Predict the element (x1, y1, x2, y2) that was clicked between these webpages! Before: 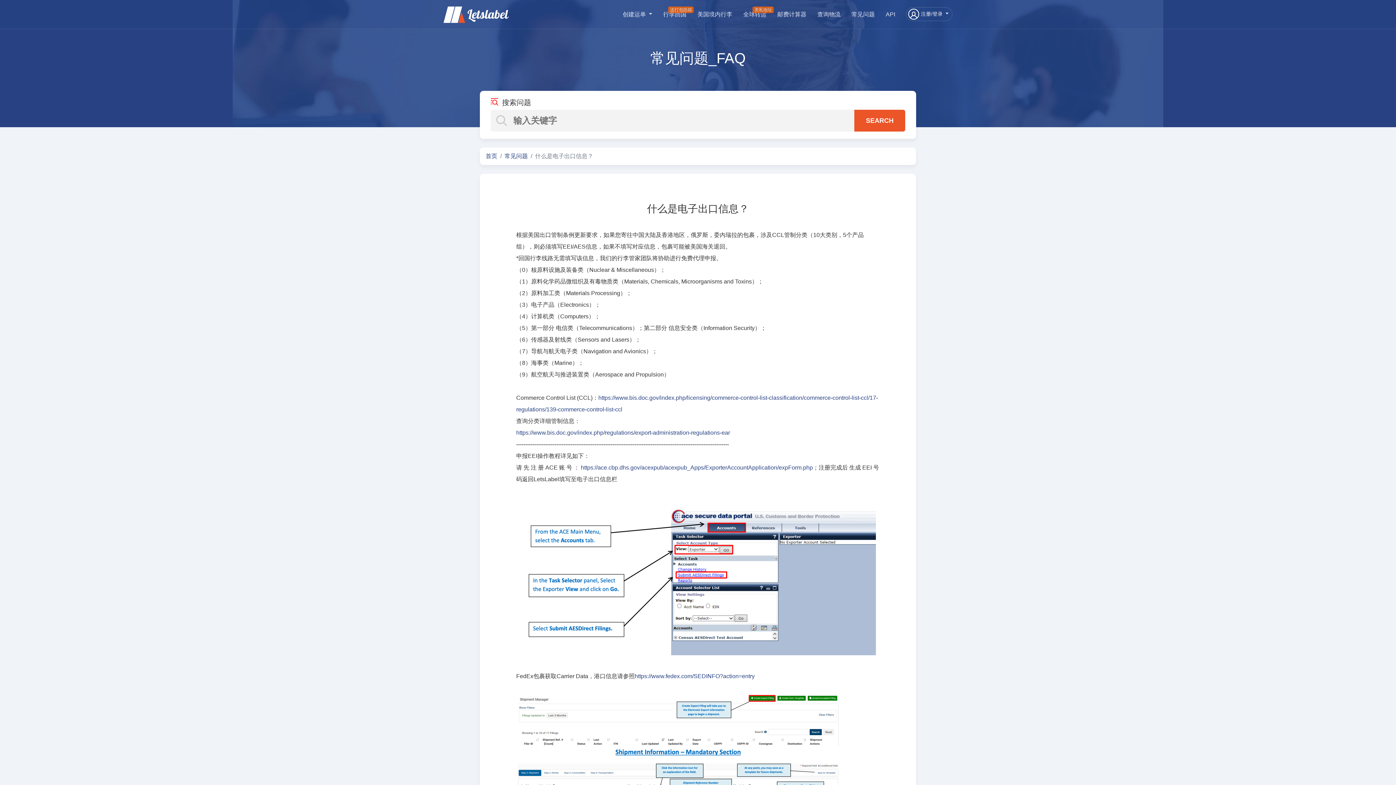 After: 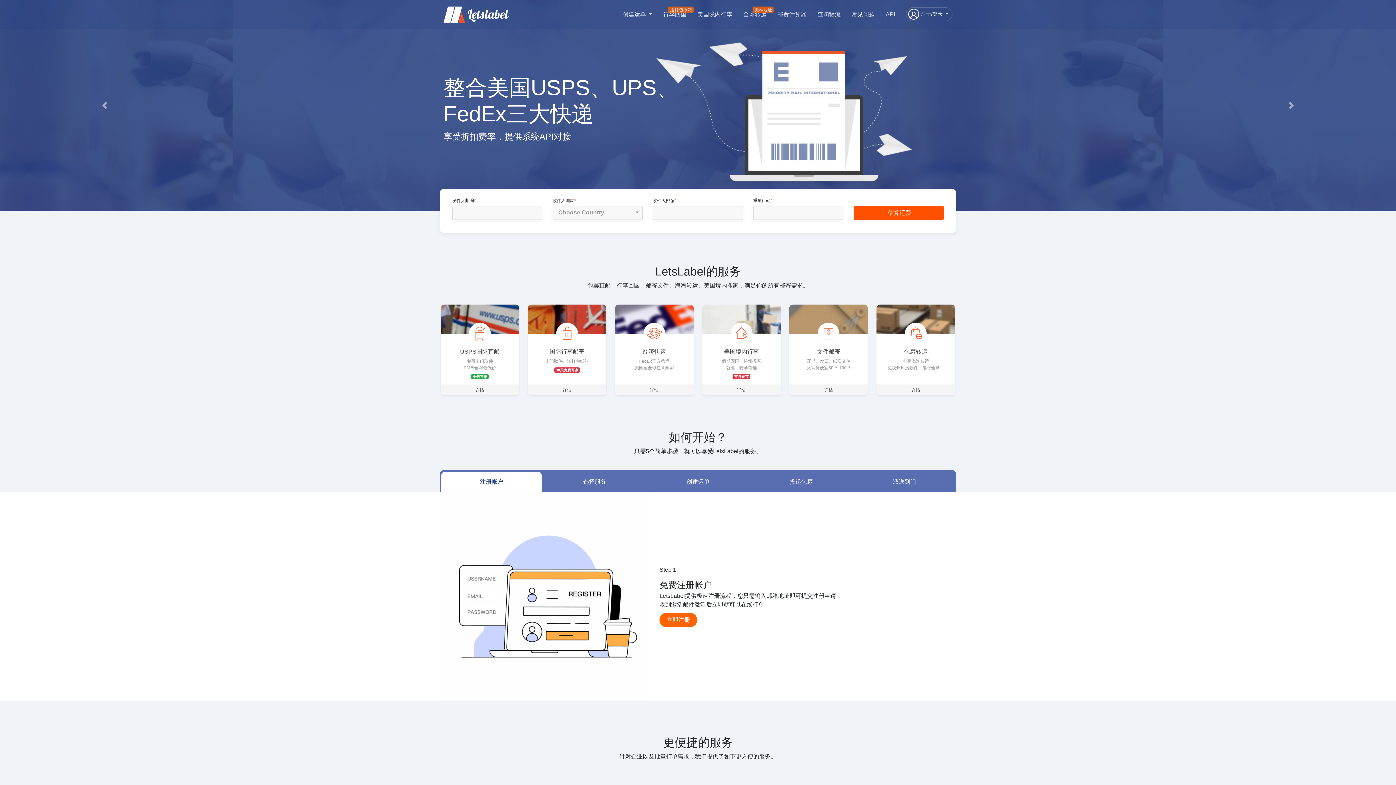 Action: bbox: (443, 7, 509, 14)